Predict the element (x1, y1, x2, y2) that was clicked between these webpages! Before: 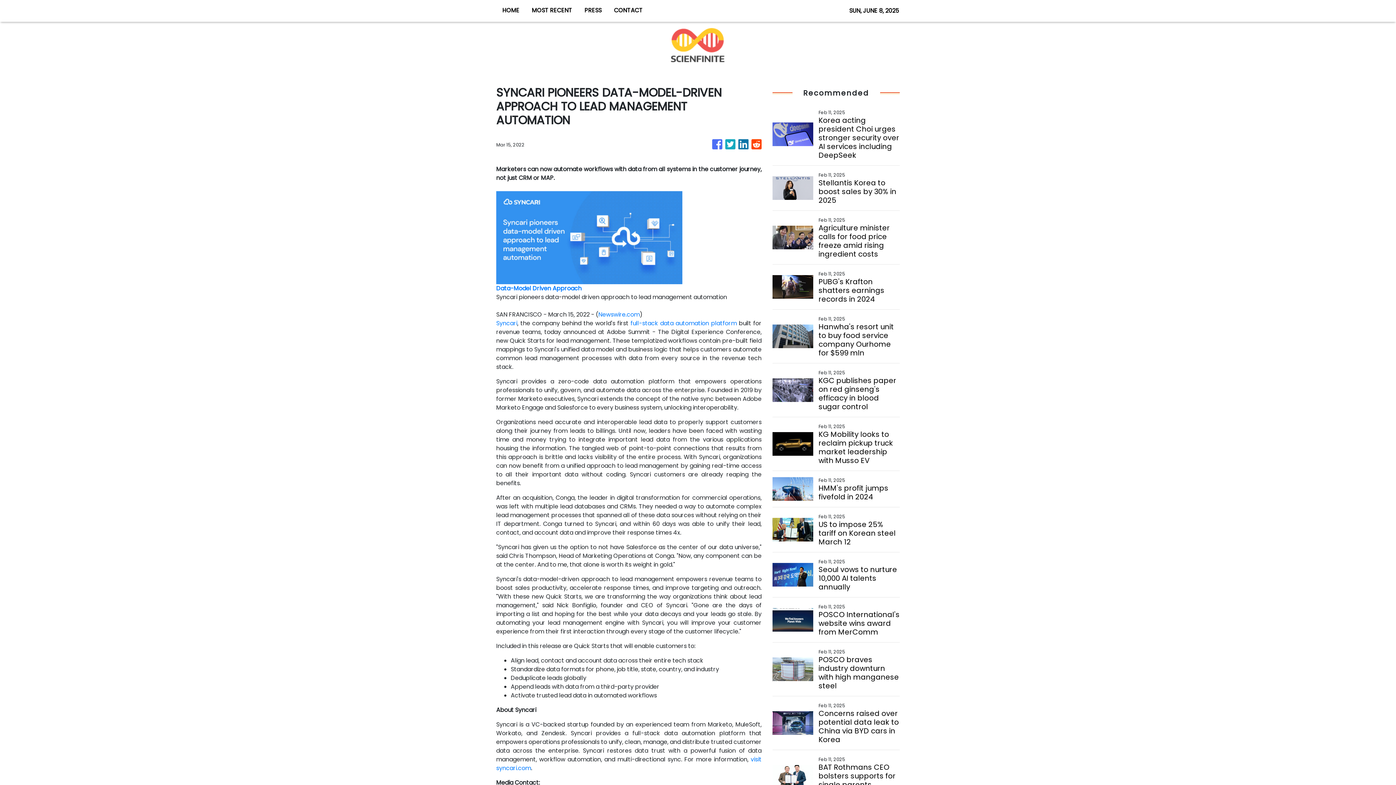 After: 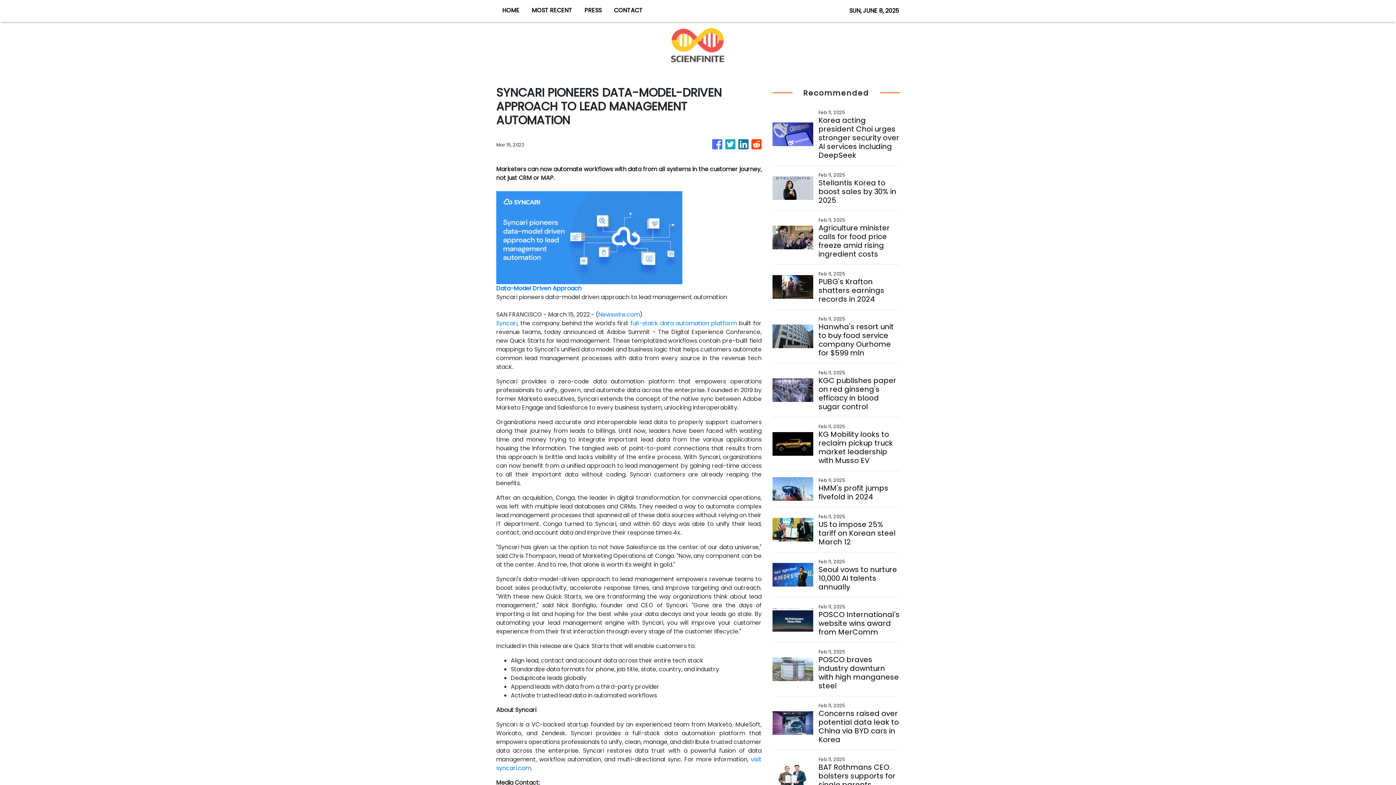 Action: bbox: (496, 233, 682, 292) label: 
Data-Model Driven Approach